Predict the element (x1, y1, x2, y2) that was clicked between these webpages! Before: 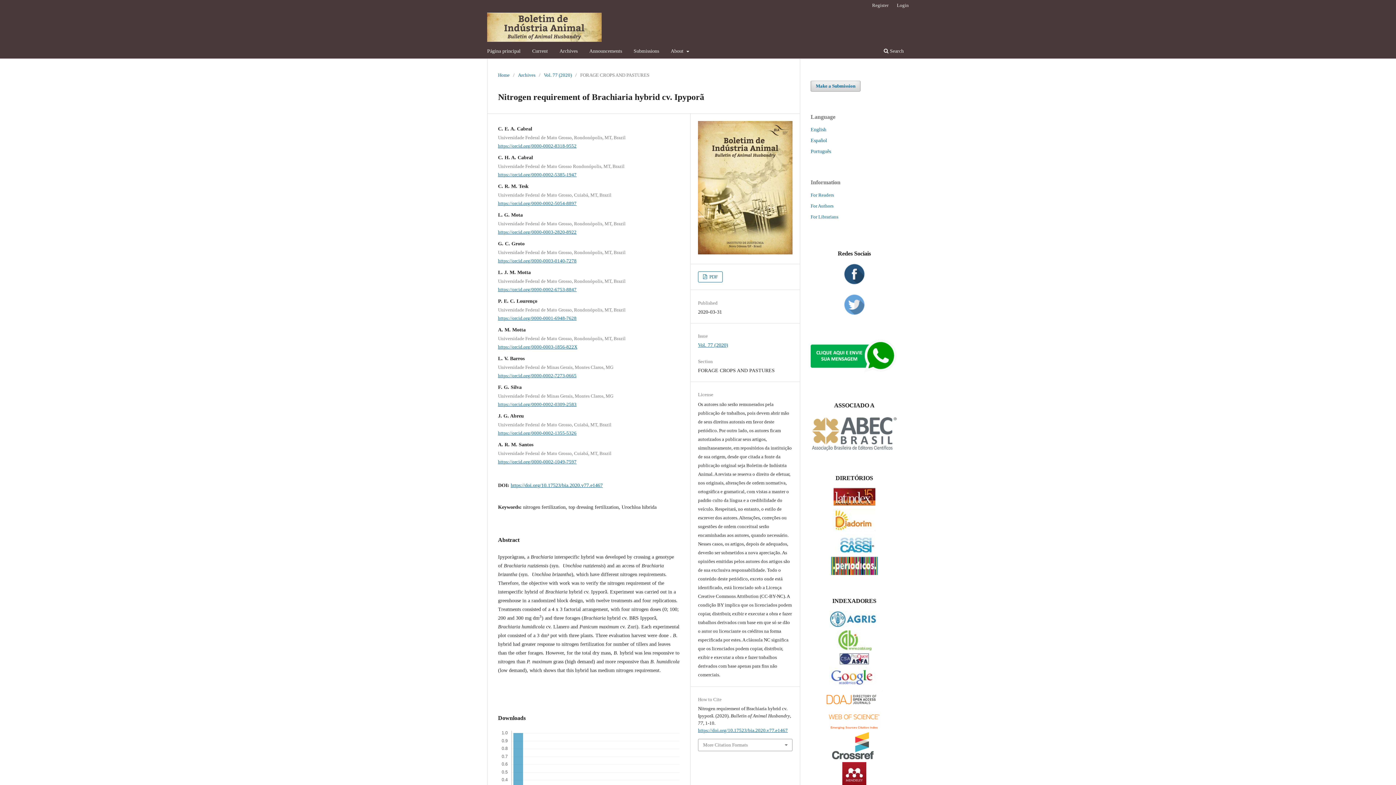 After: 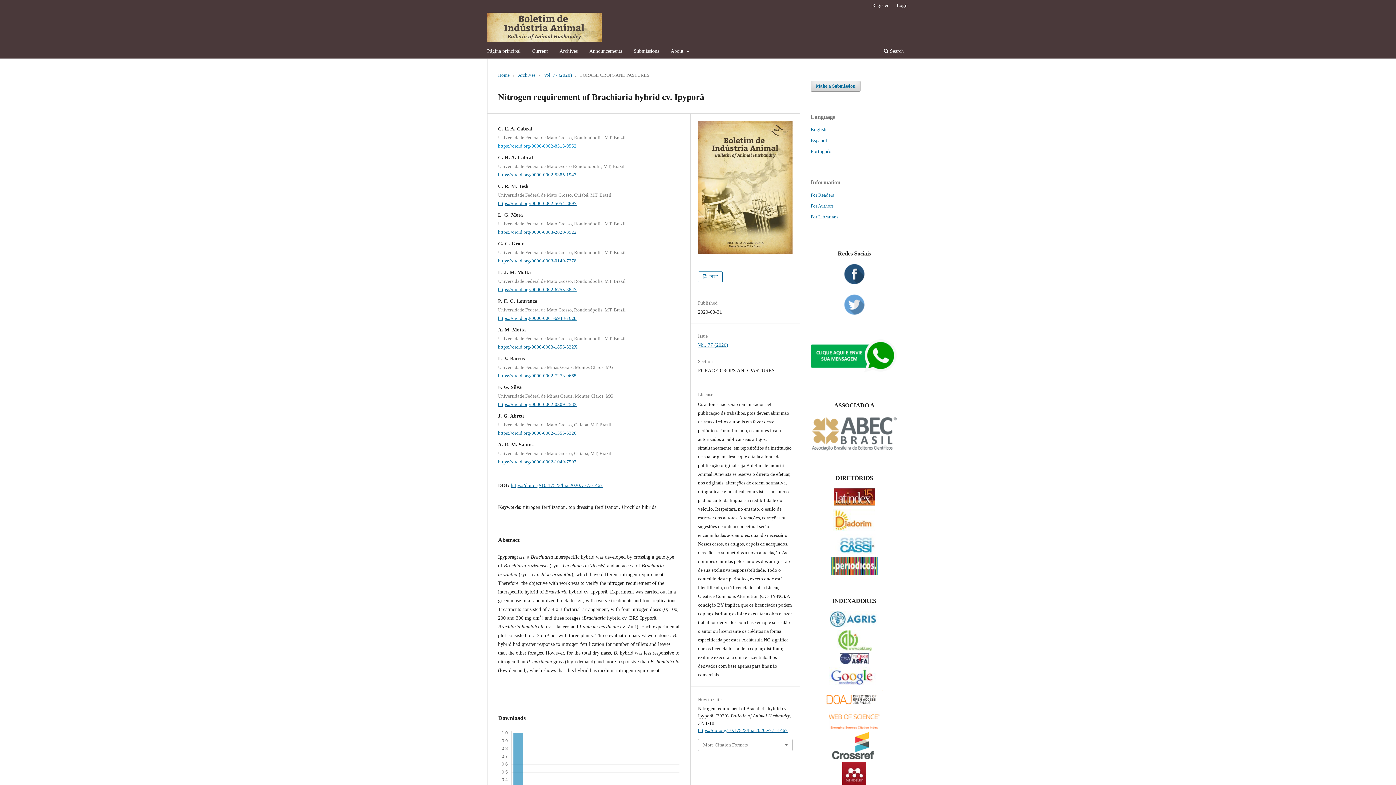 Action: label: https://orcid.org/0000-0002-8318-9552 bbox: (498, 143, 576, 148)